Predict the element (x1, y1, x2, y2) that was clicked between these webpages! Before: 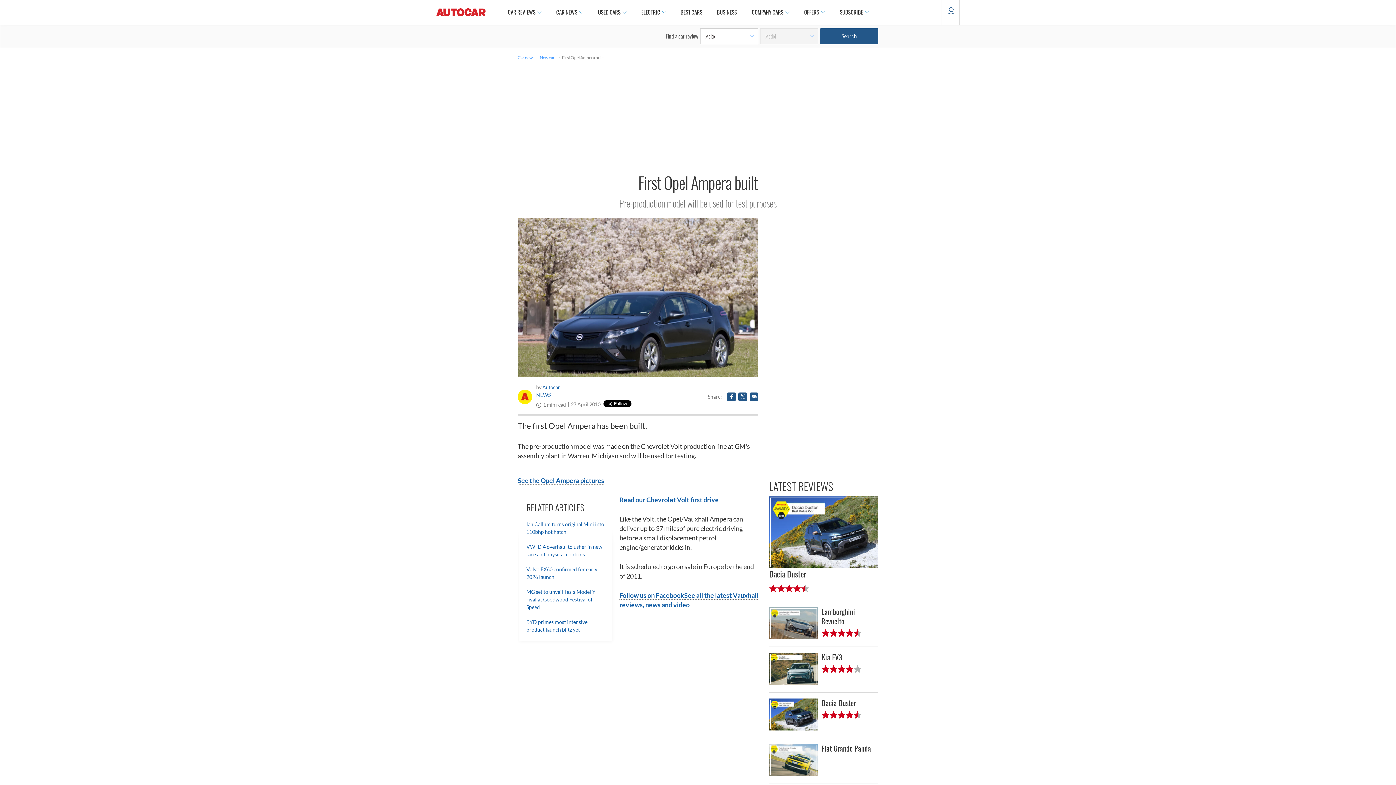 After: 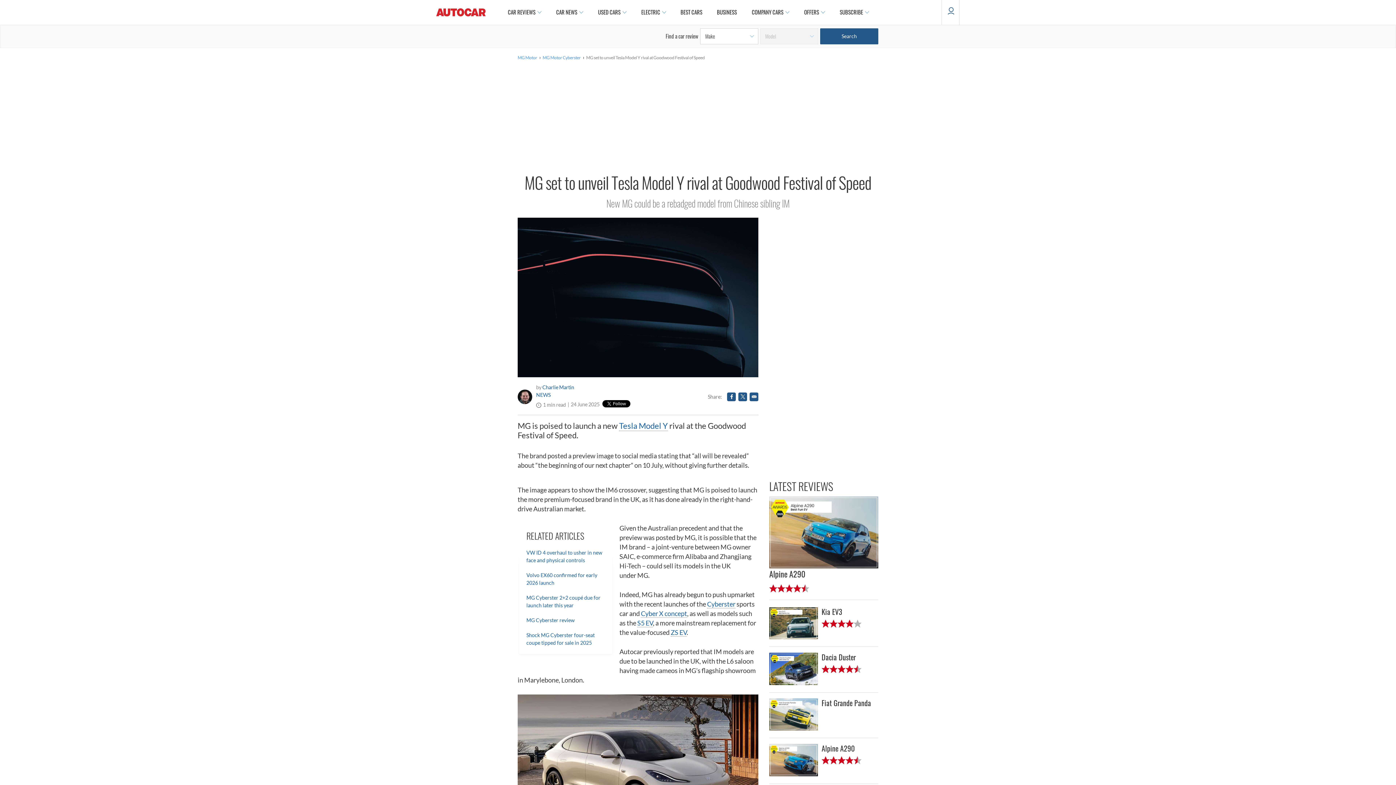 Action: label: MG set to unveil Tesla Model Y rival at Goodwood Festival of Speed bbox: (526, 589, 595, 610)